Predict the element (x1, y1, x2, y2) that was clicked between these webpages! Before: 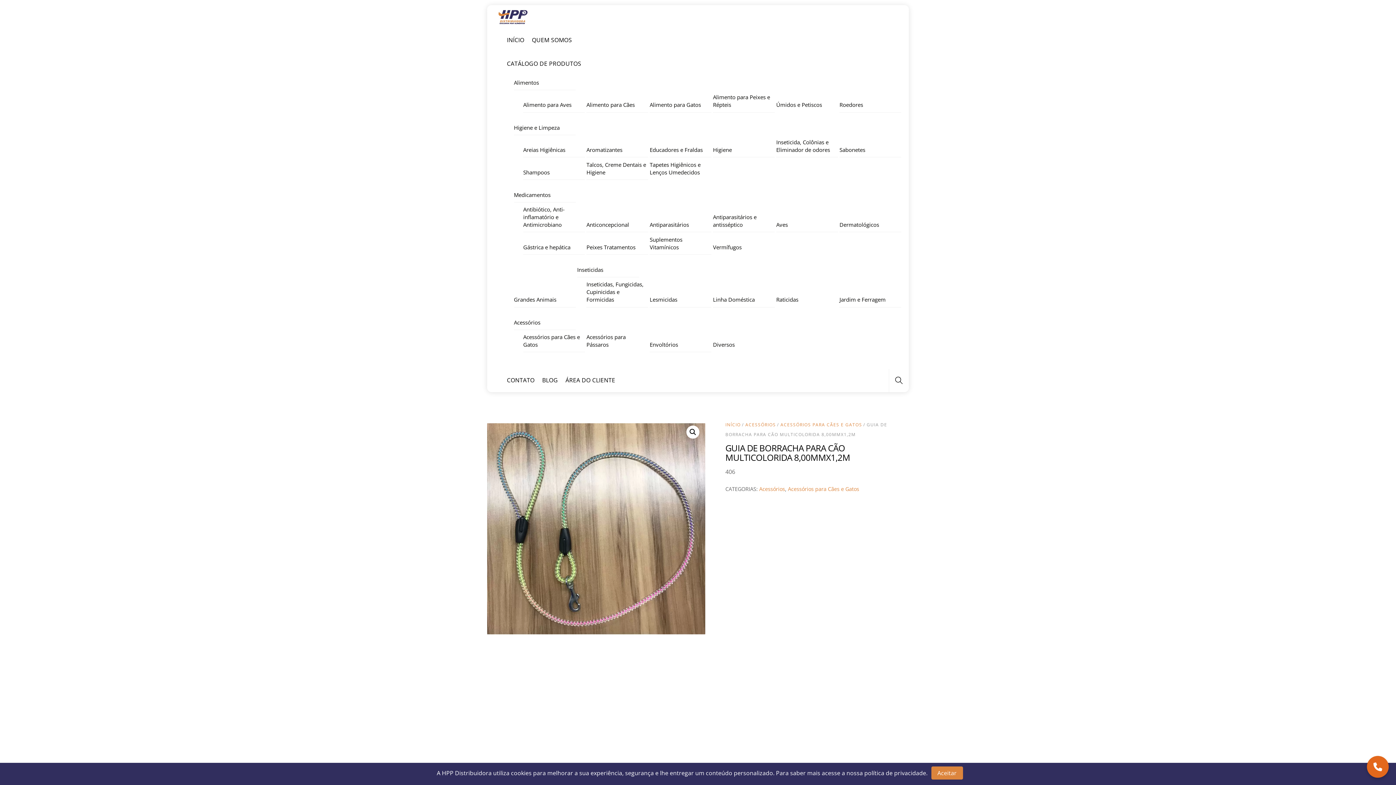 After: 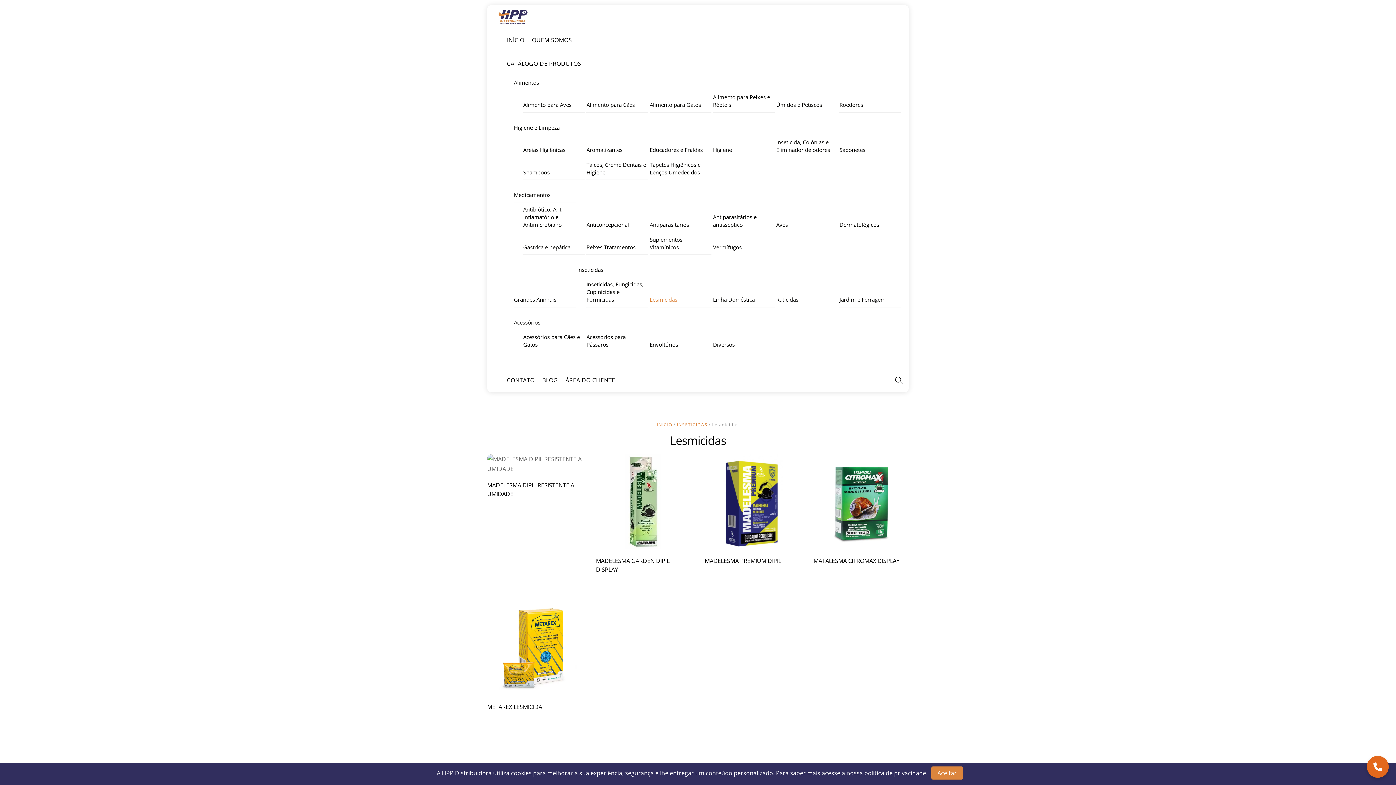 Action: bbox: (649, 292, 711, 307) label: Lesmicidas